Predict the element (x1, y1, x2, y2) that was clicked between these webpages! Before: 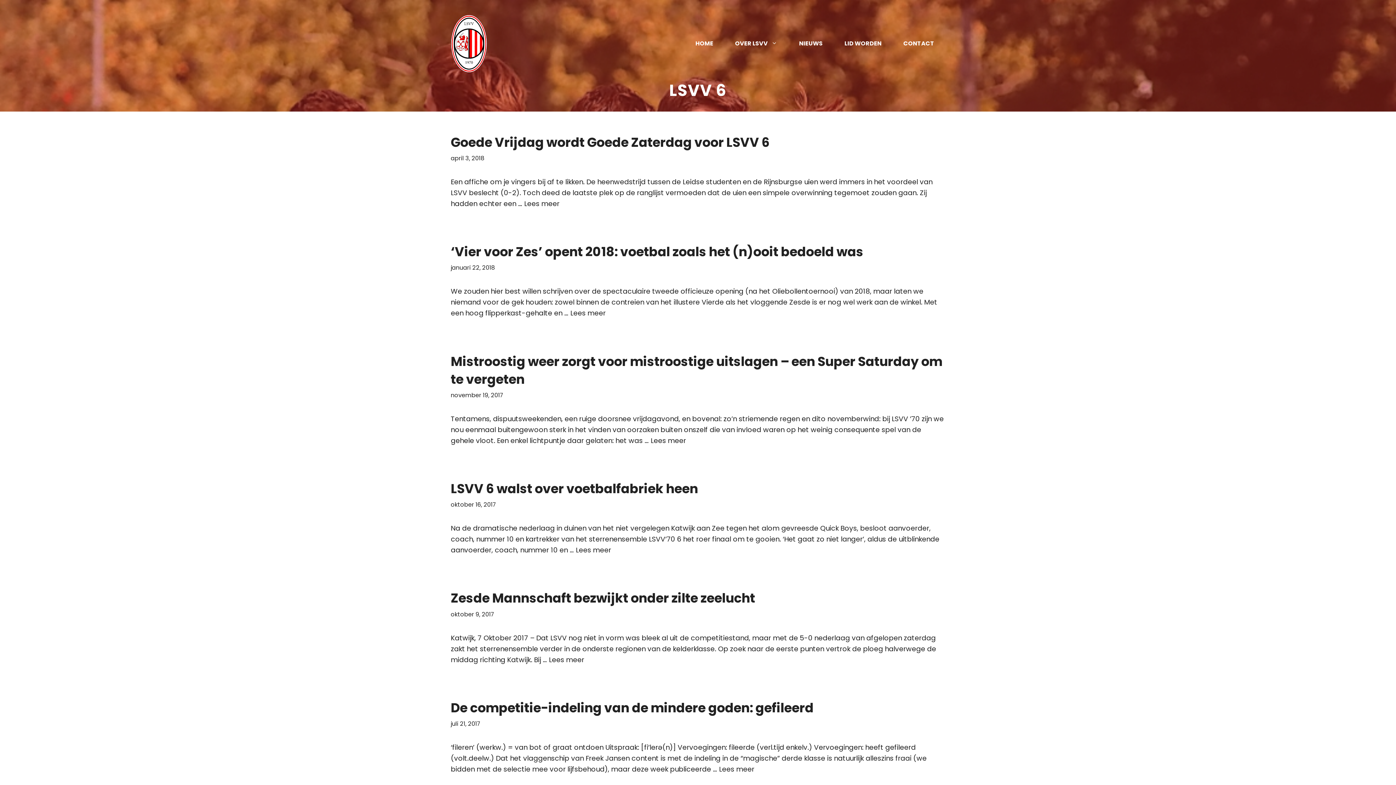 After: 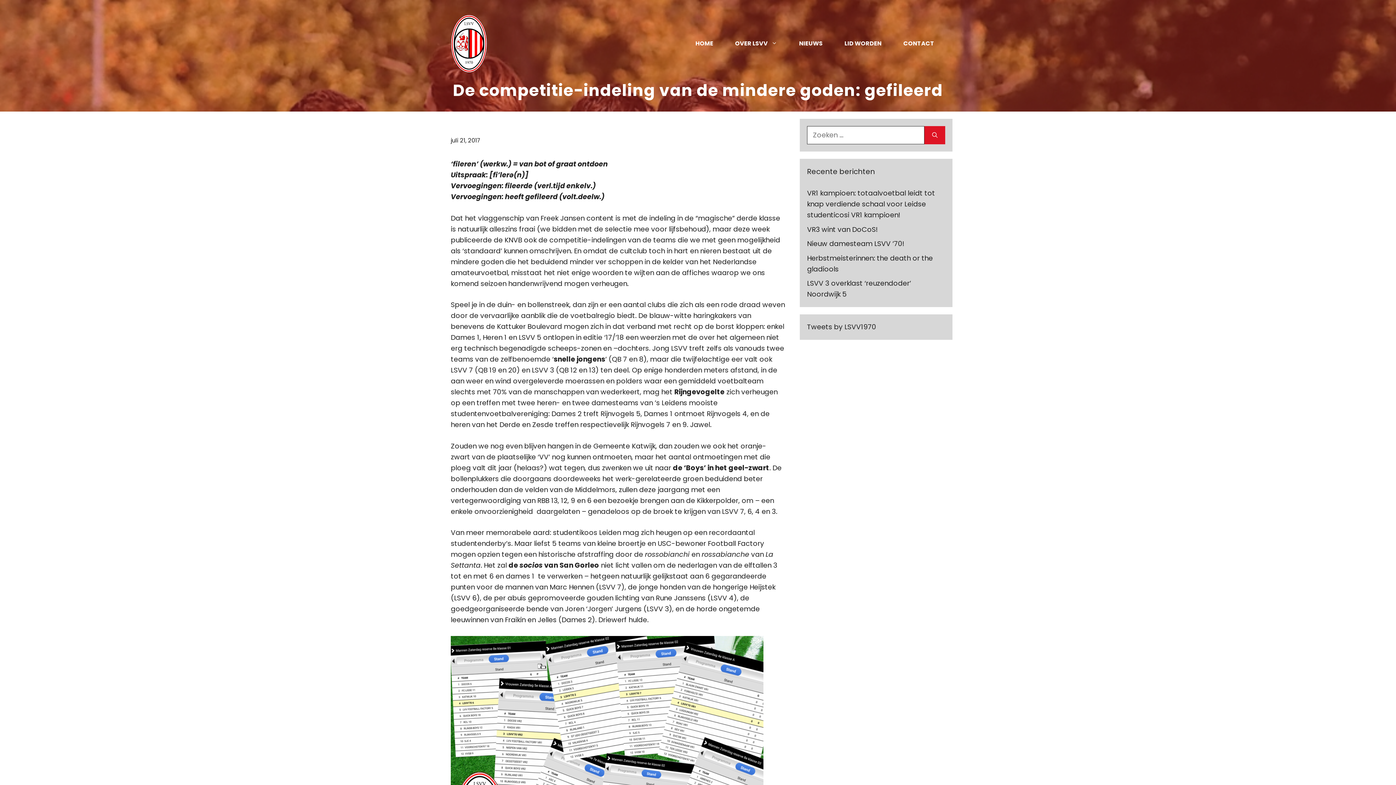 Action: bbox: (450, 699, 813, 717) label: De competitie-indeling van de mindere goden: gefileerd